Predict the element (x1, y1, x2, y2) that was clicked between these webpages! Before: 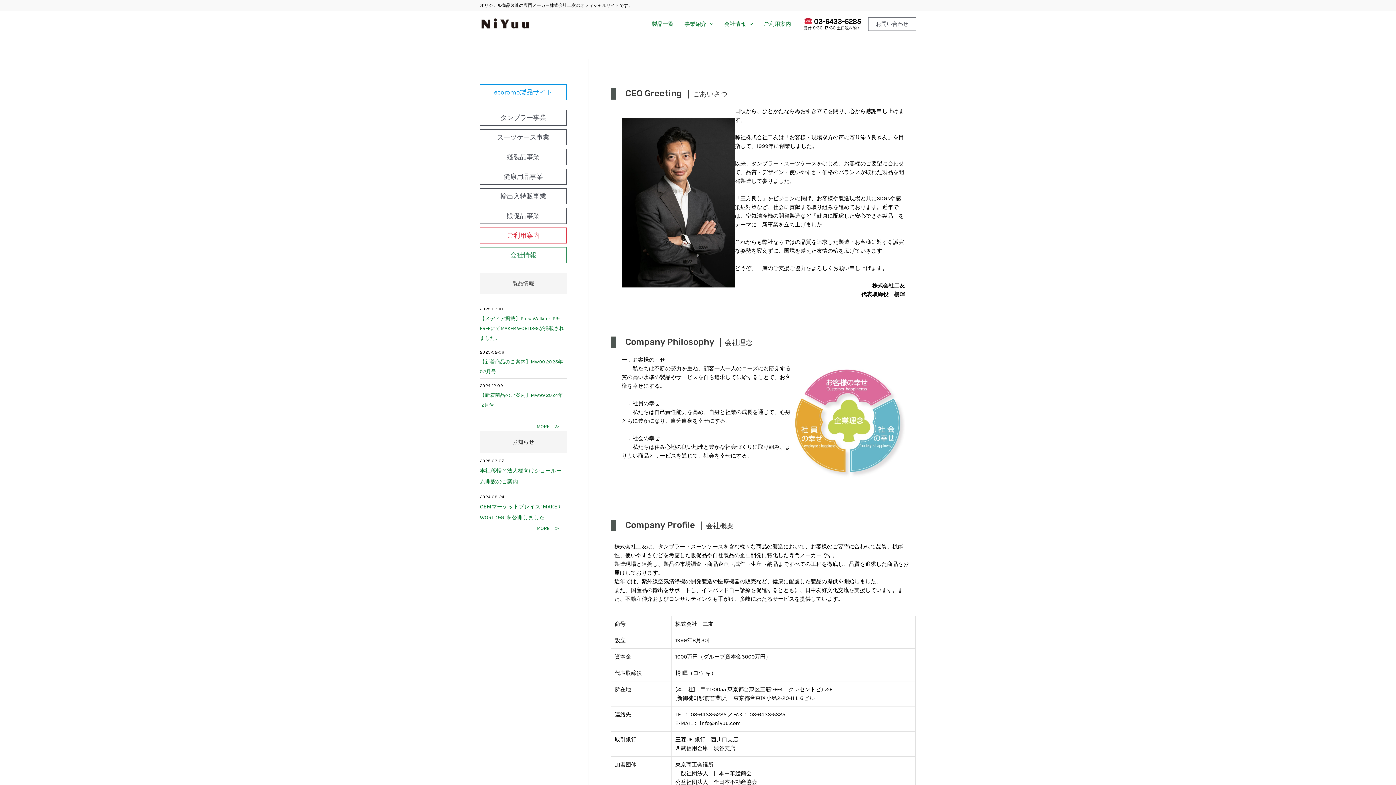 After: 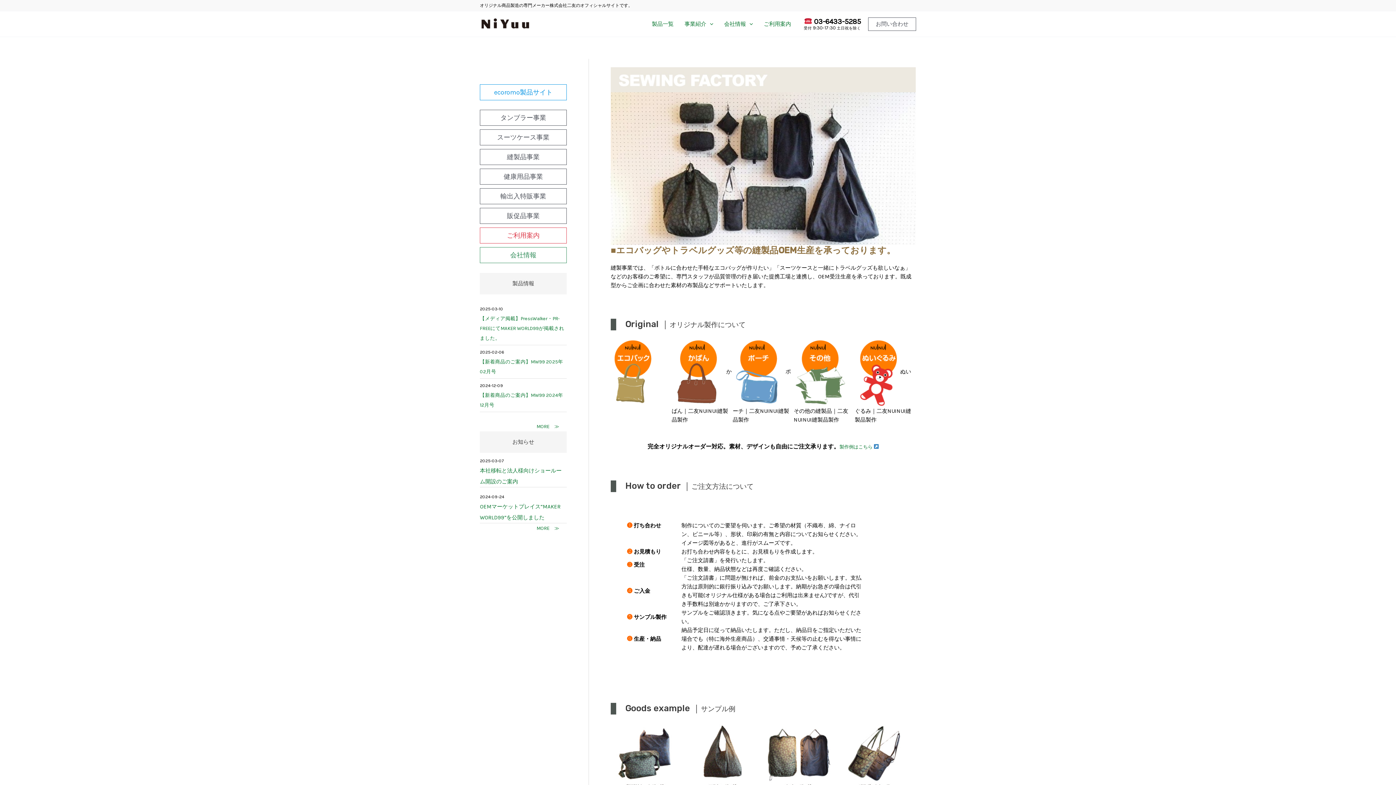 Action: label: 縫製品事業 bbox: (480, 149, 566, 165)